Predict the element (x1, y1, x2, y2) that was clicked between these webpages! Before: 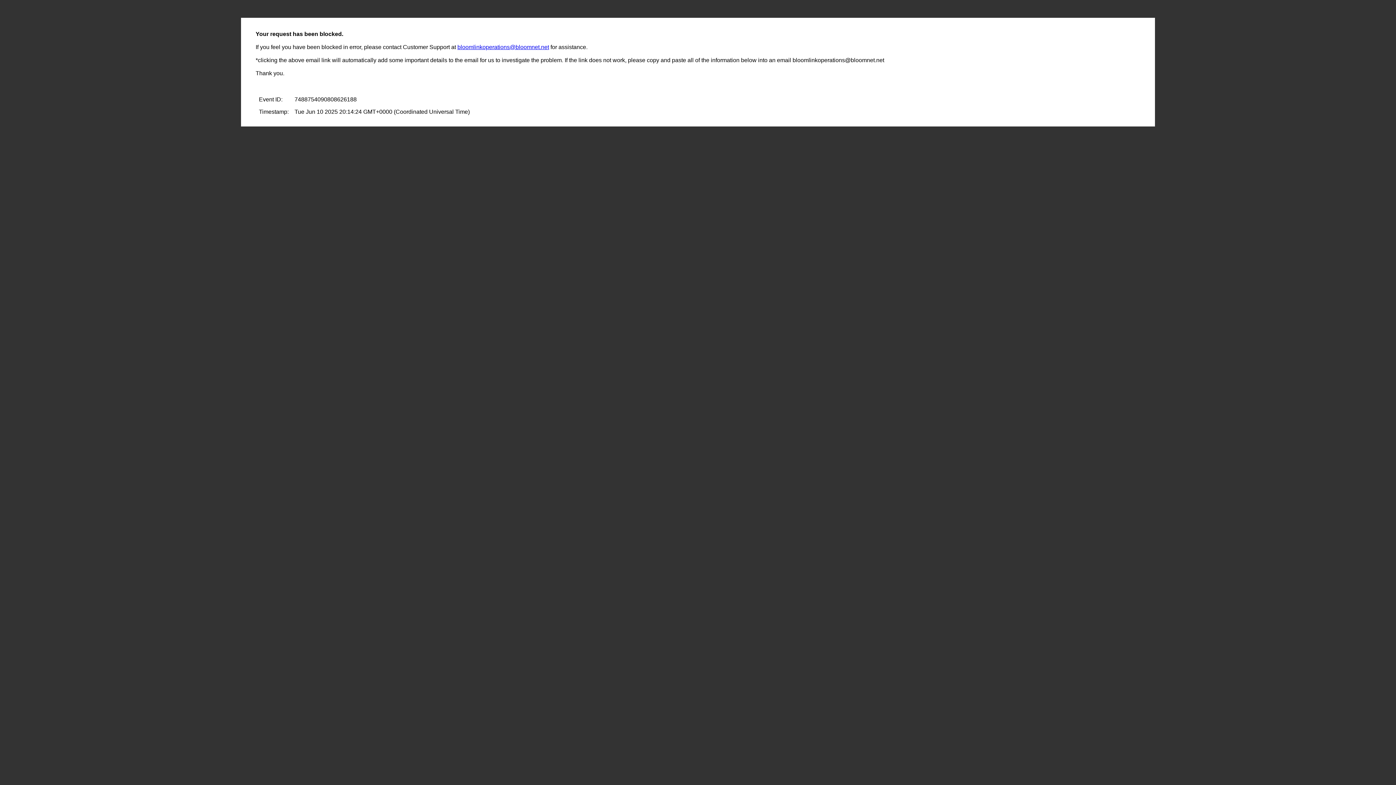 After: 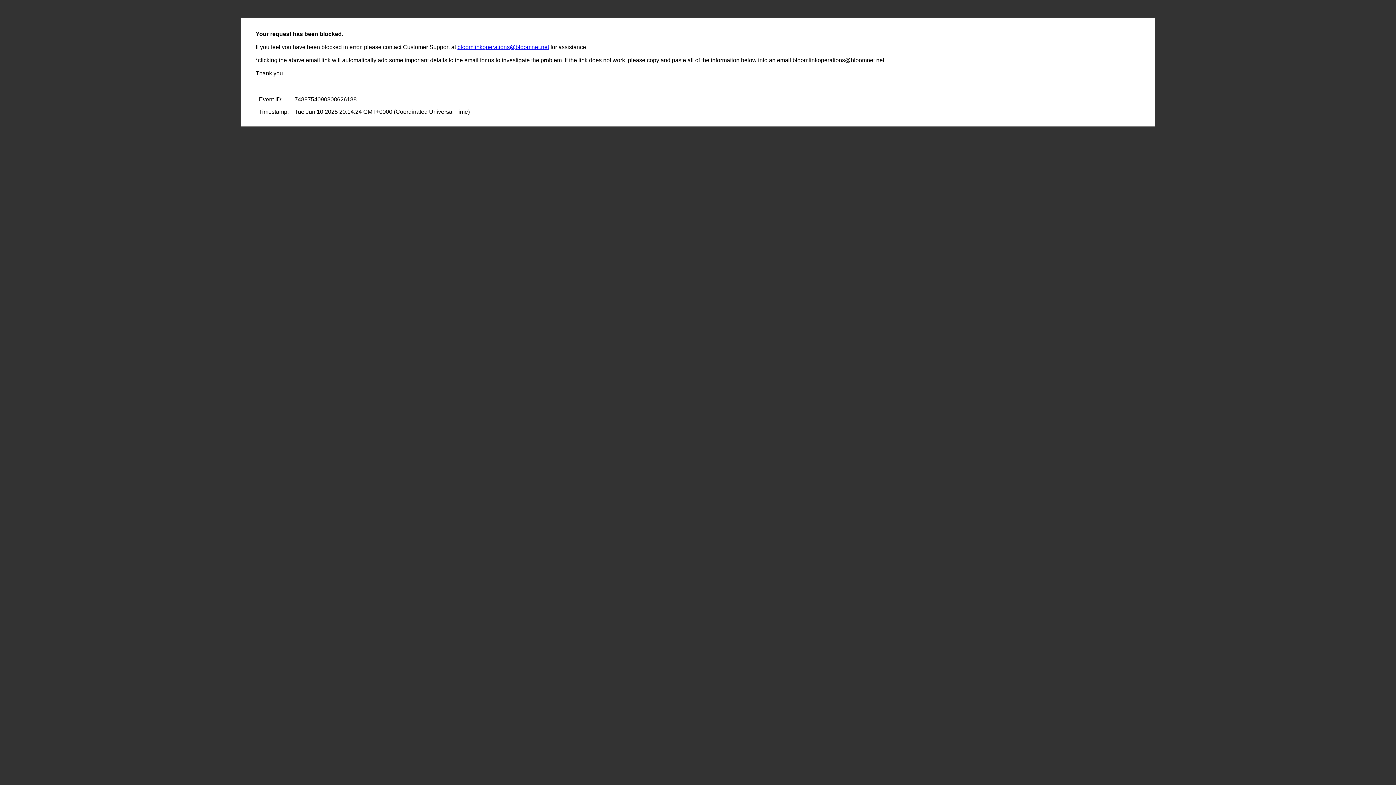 Action: bbox: (457, 44, 549, 50) label: bloomlinkoperations@bloomnet.net